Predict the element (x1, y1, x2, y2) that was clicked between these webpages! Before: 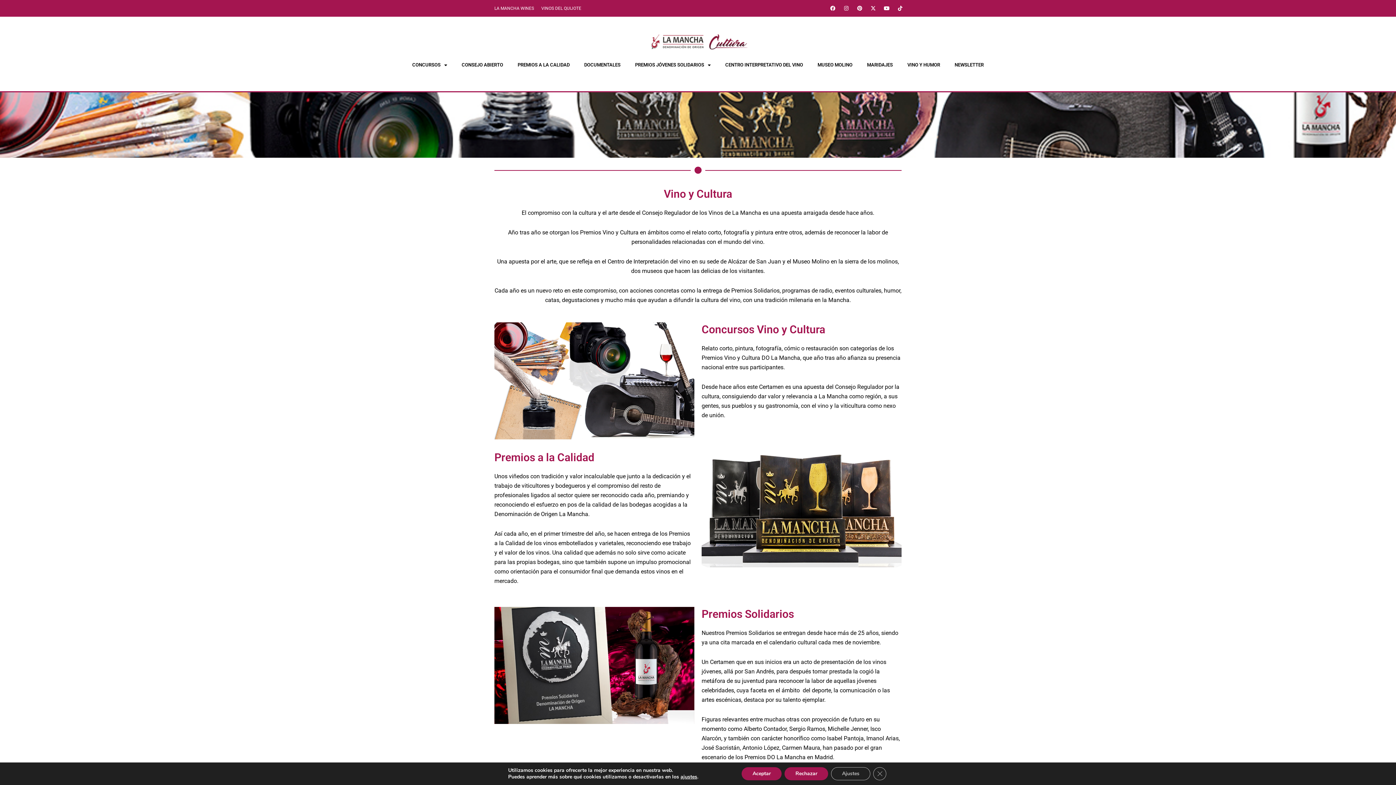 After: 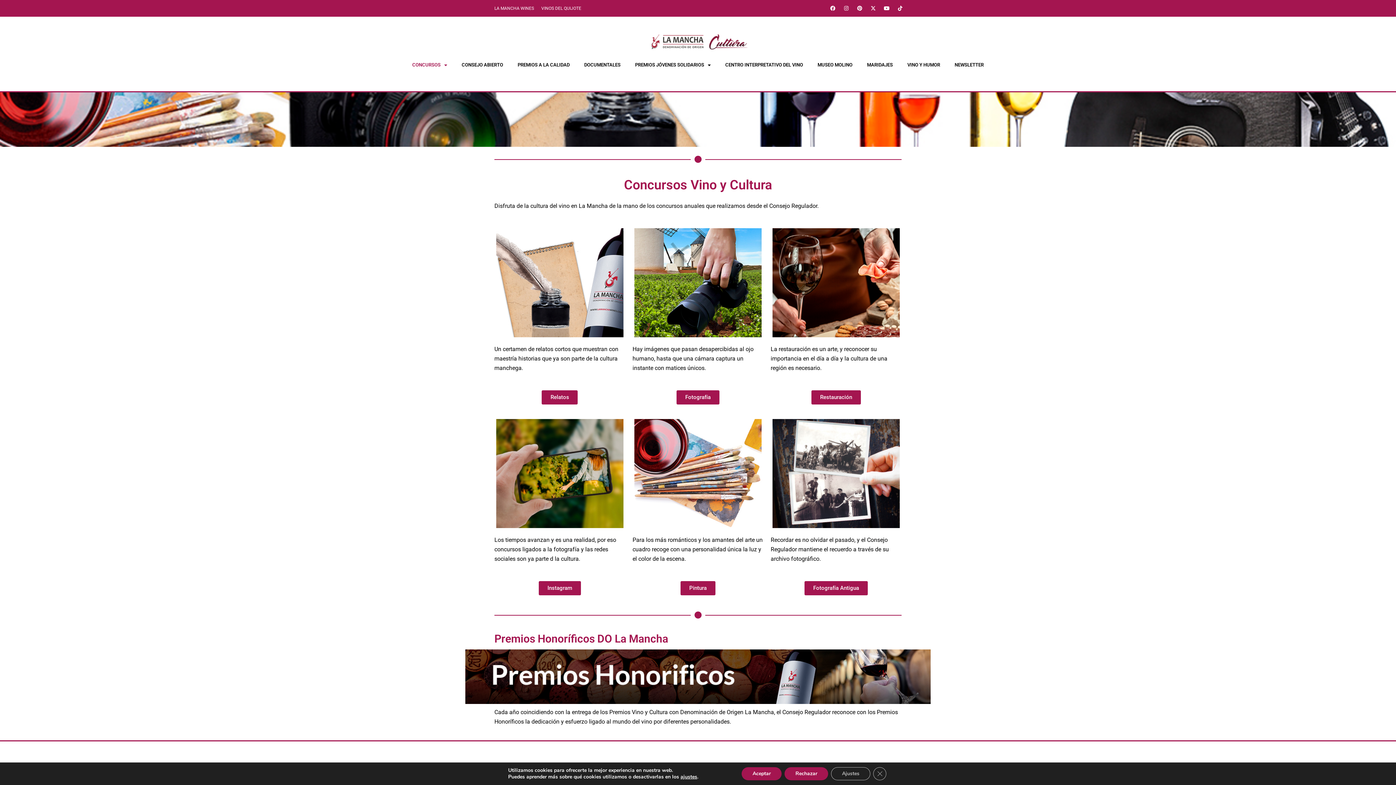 Action: bbox: (701, 323, 825, 335) label: Concursos Vino y Cultura